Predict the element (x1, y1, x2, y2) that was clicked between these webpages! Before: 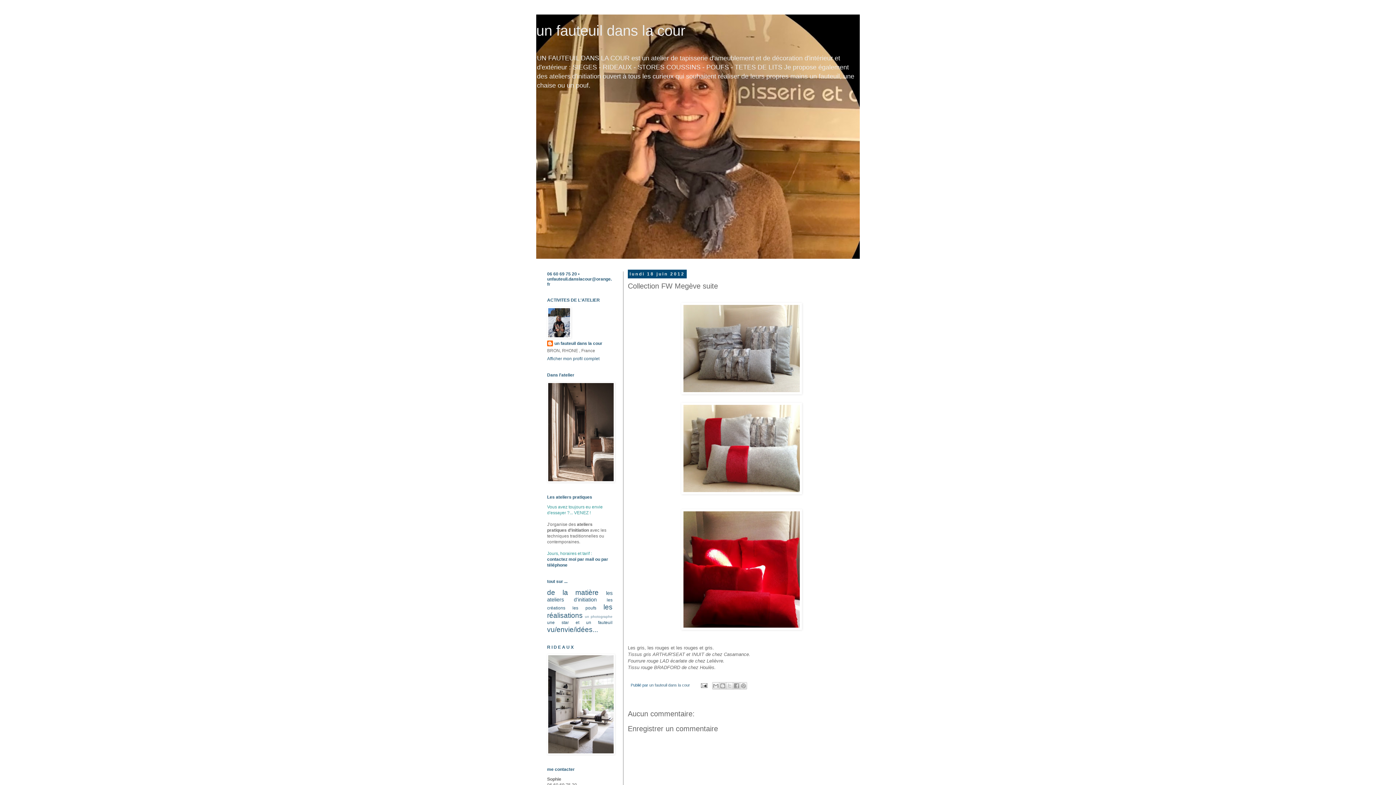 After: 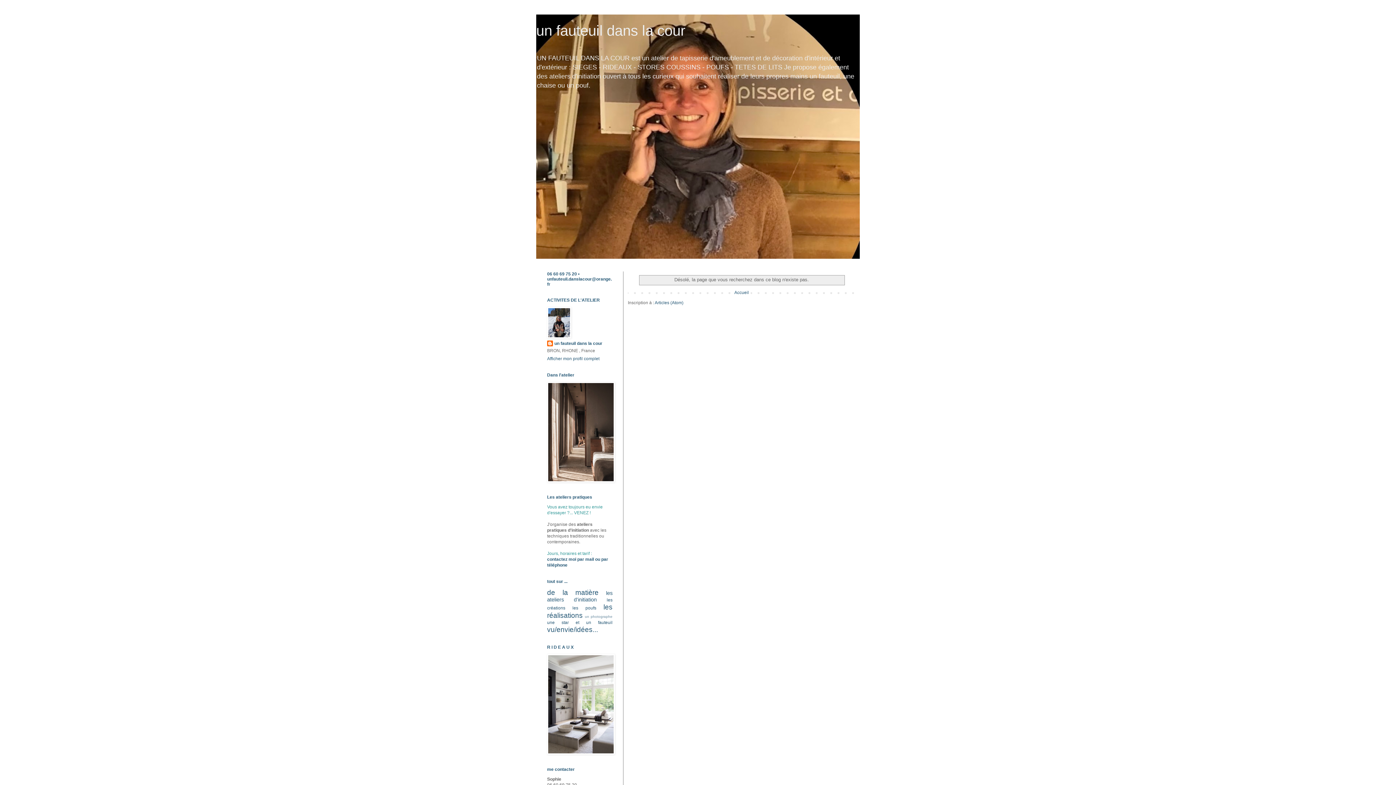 Action: label: mail bbox: (585, 557, 594, 562)